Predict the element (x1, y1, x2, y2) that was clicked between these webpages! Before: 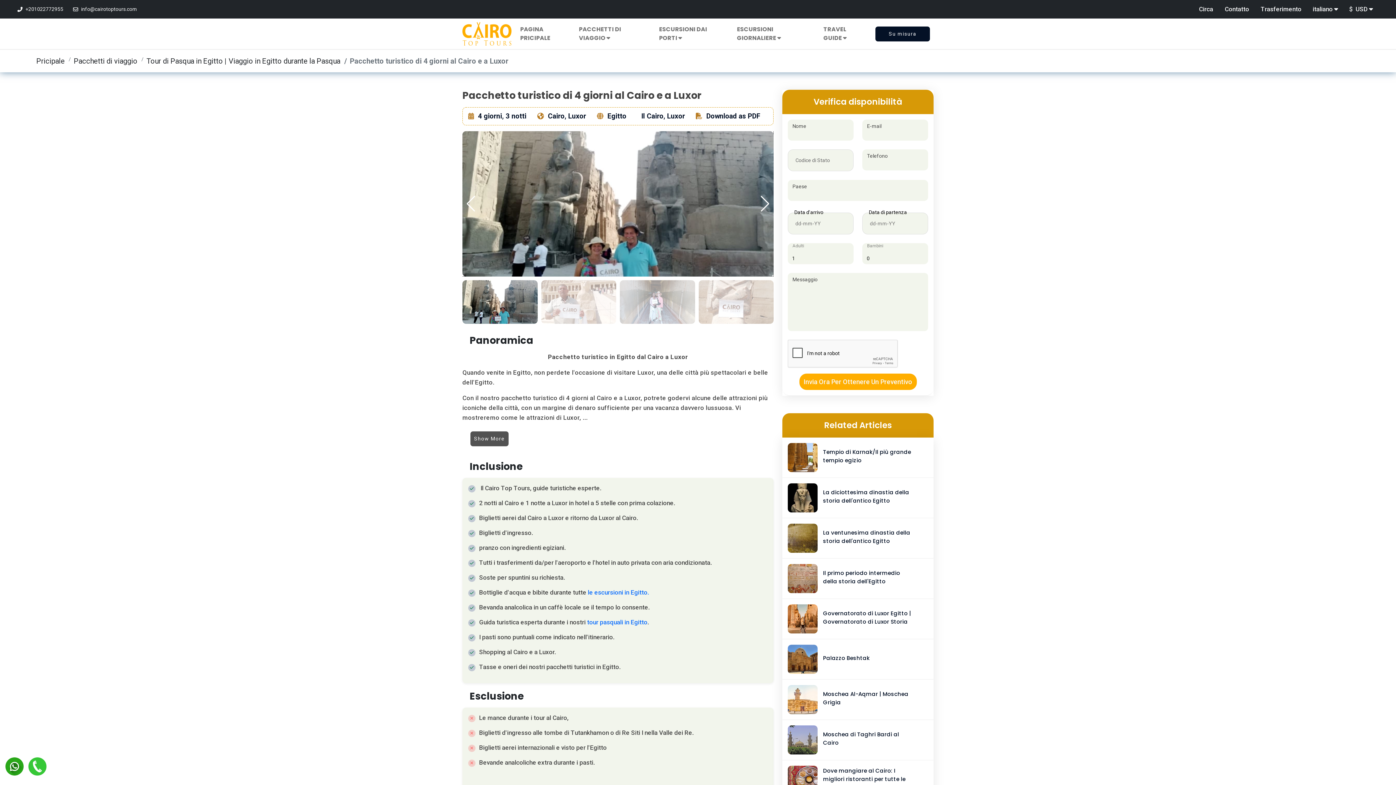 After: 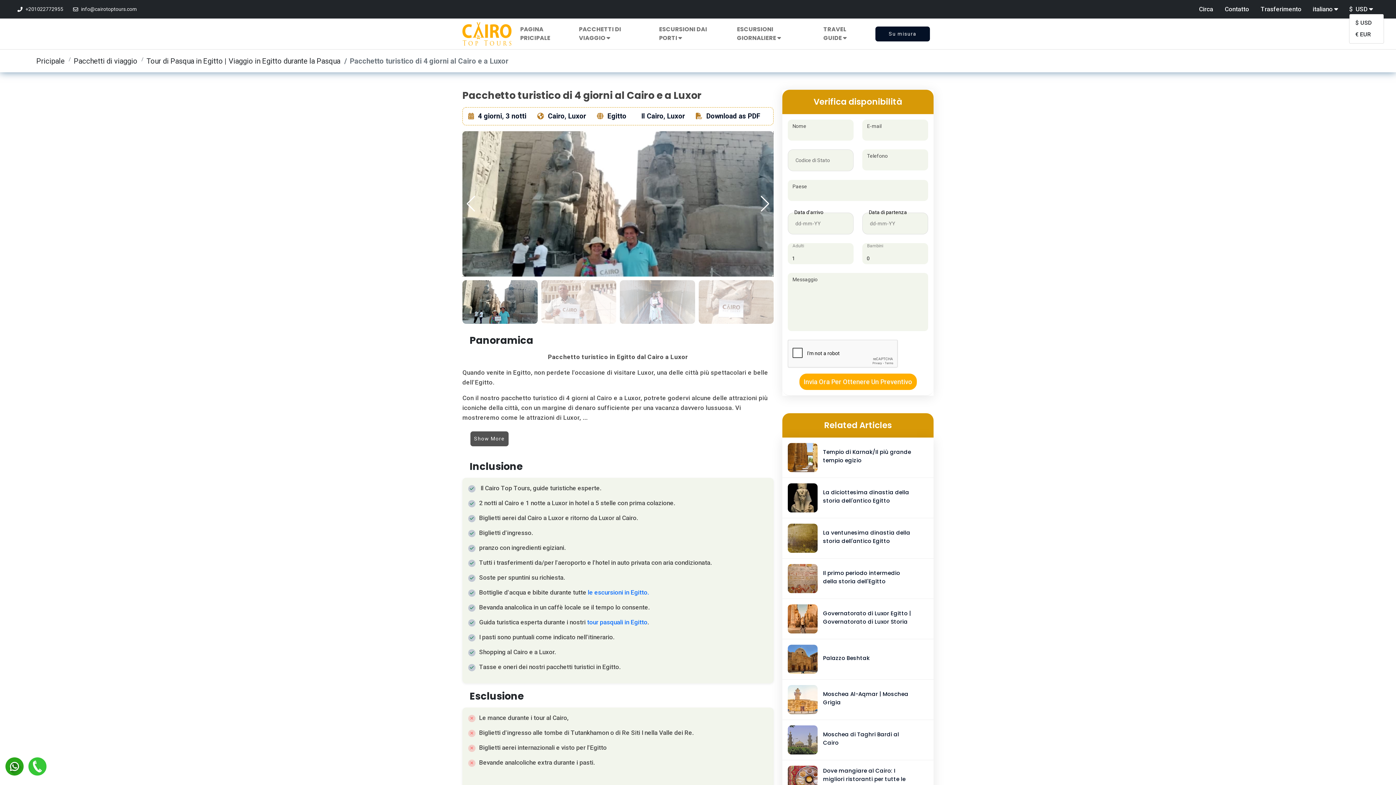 Action: bbox: (1349, 5, 1373, 12) label: $  USD 